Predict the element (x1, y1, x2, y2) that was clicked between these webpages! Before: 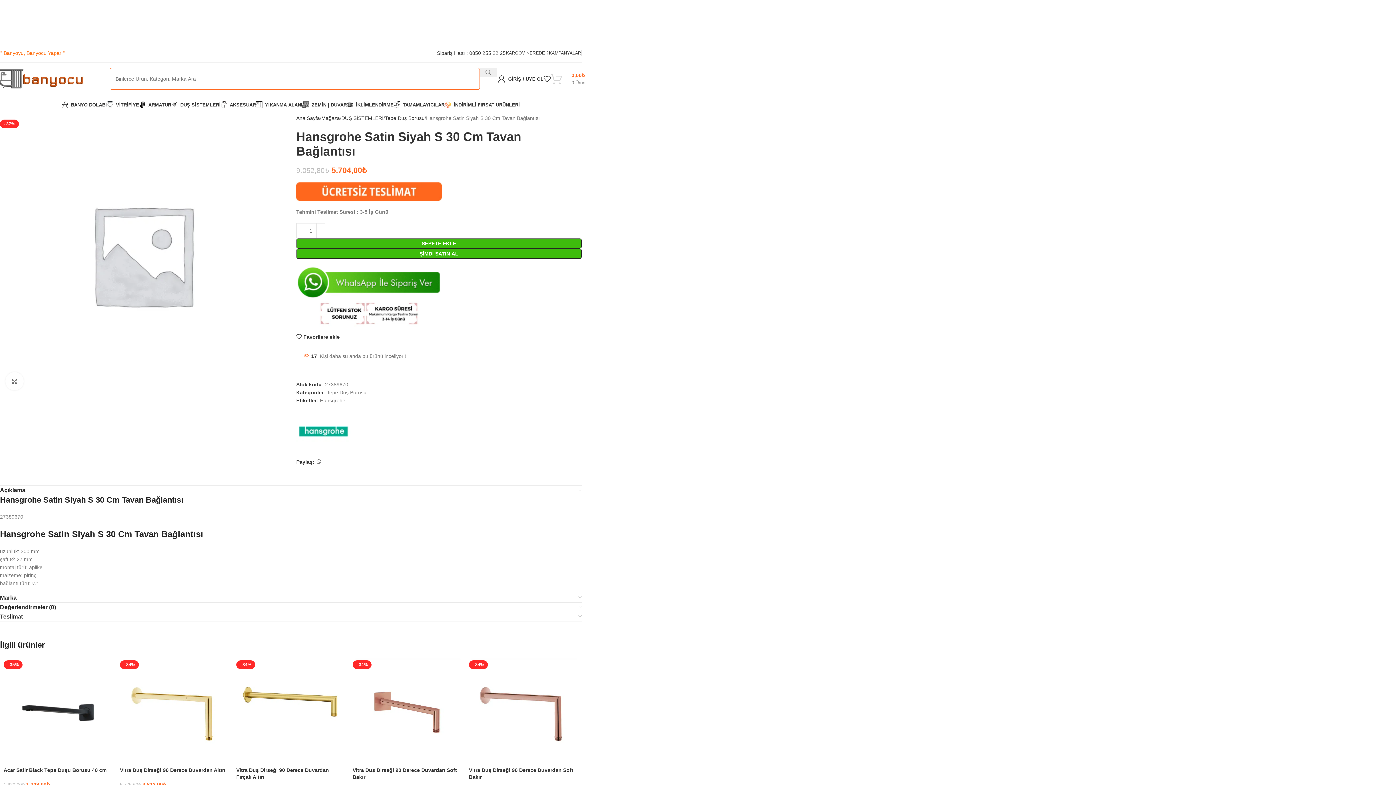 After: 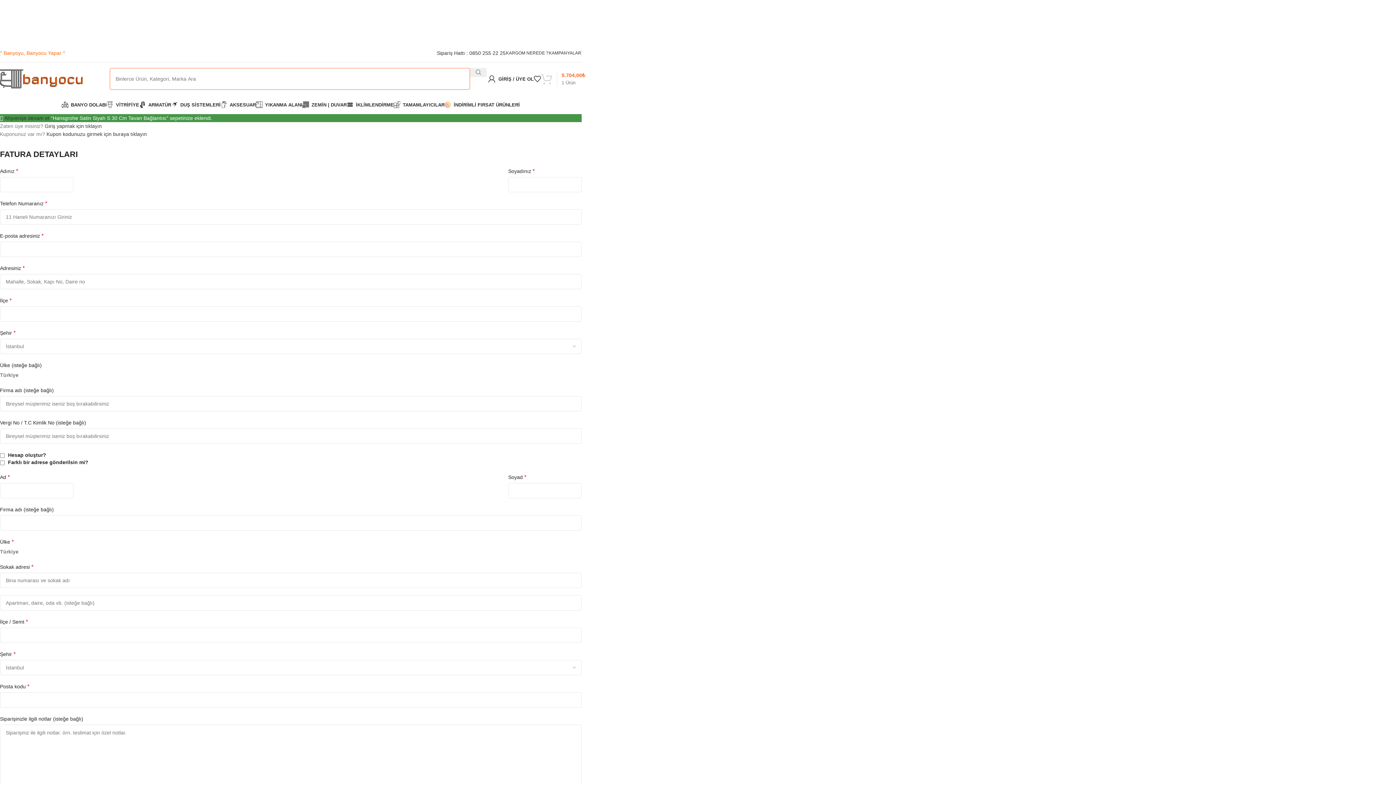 Action: label: ŞİMDİ SATIN AL bbox: (296, 248, 581, 258)